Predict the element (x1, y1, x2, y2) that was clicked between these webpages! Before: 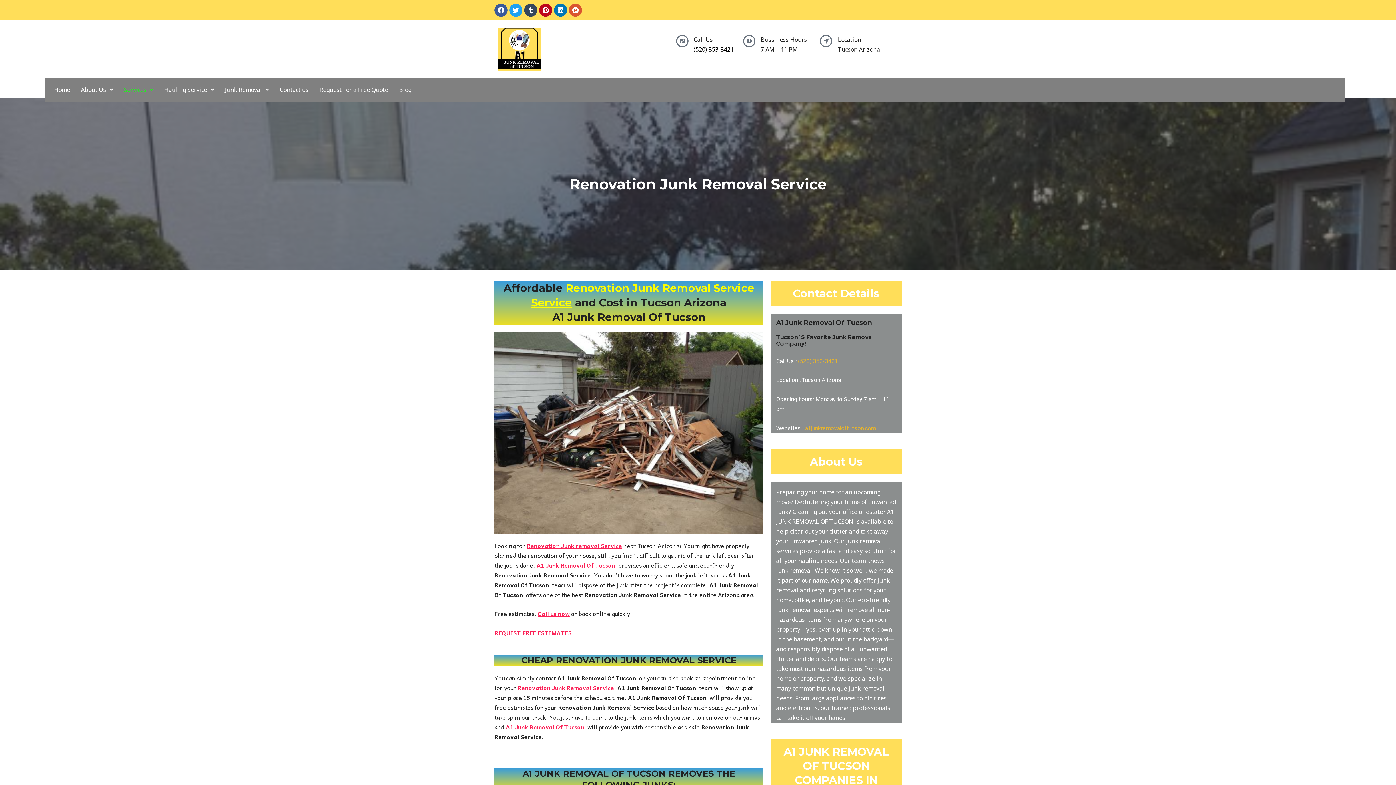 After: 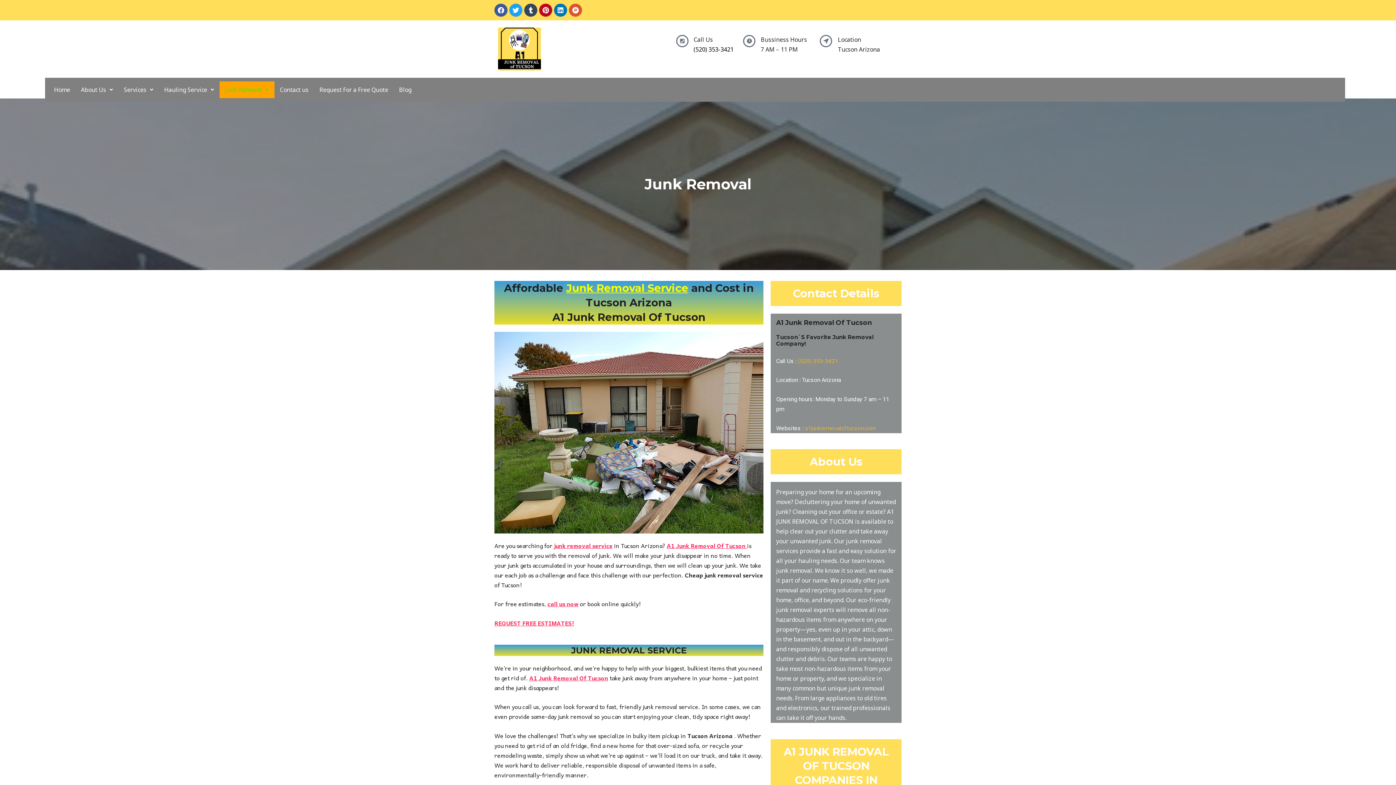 Action: label: Junk Removal bbox: (219, 81, 274, 98)